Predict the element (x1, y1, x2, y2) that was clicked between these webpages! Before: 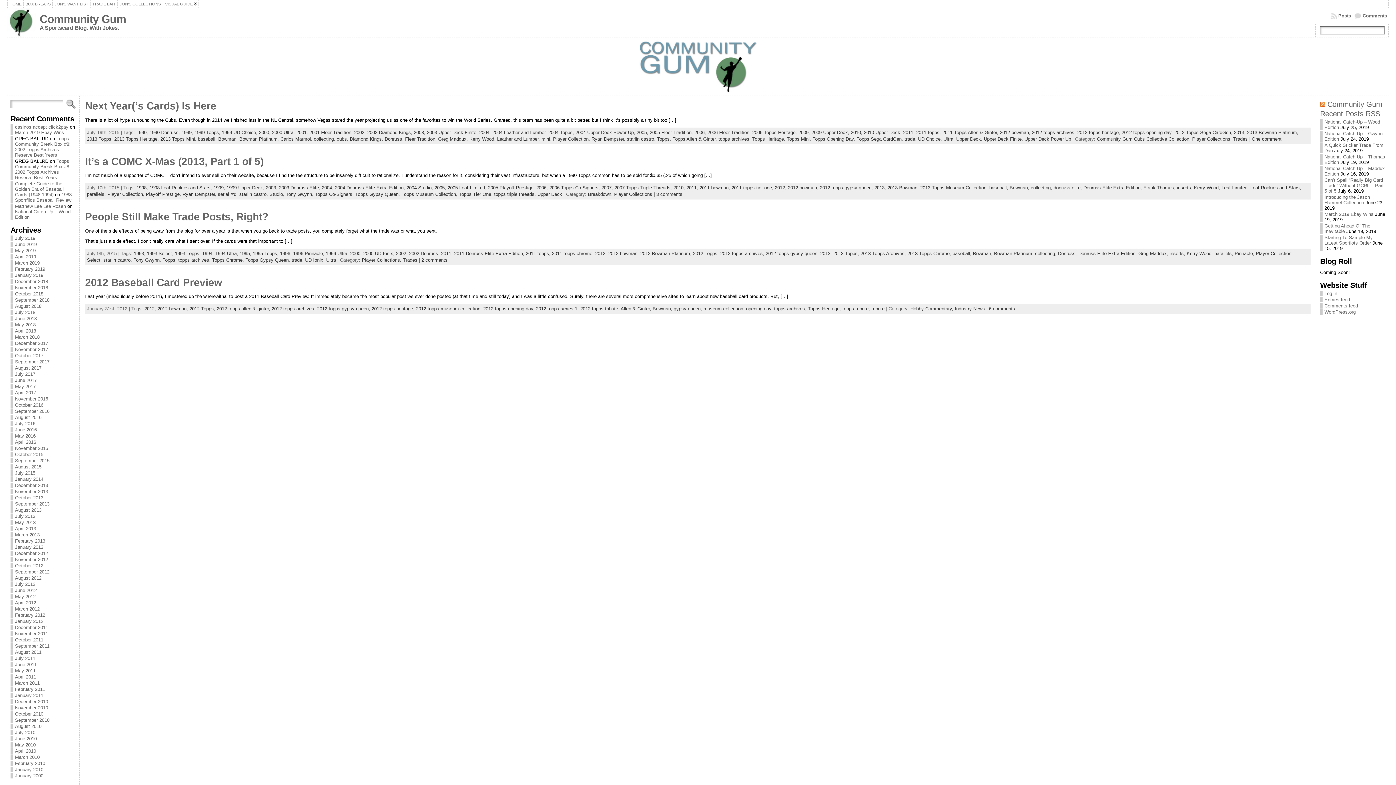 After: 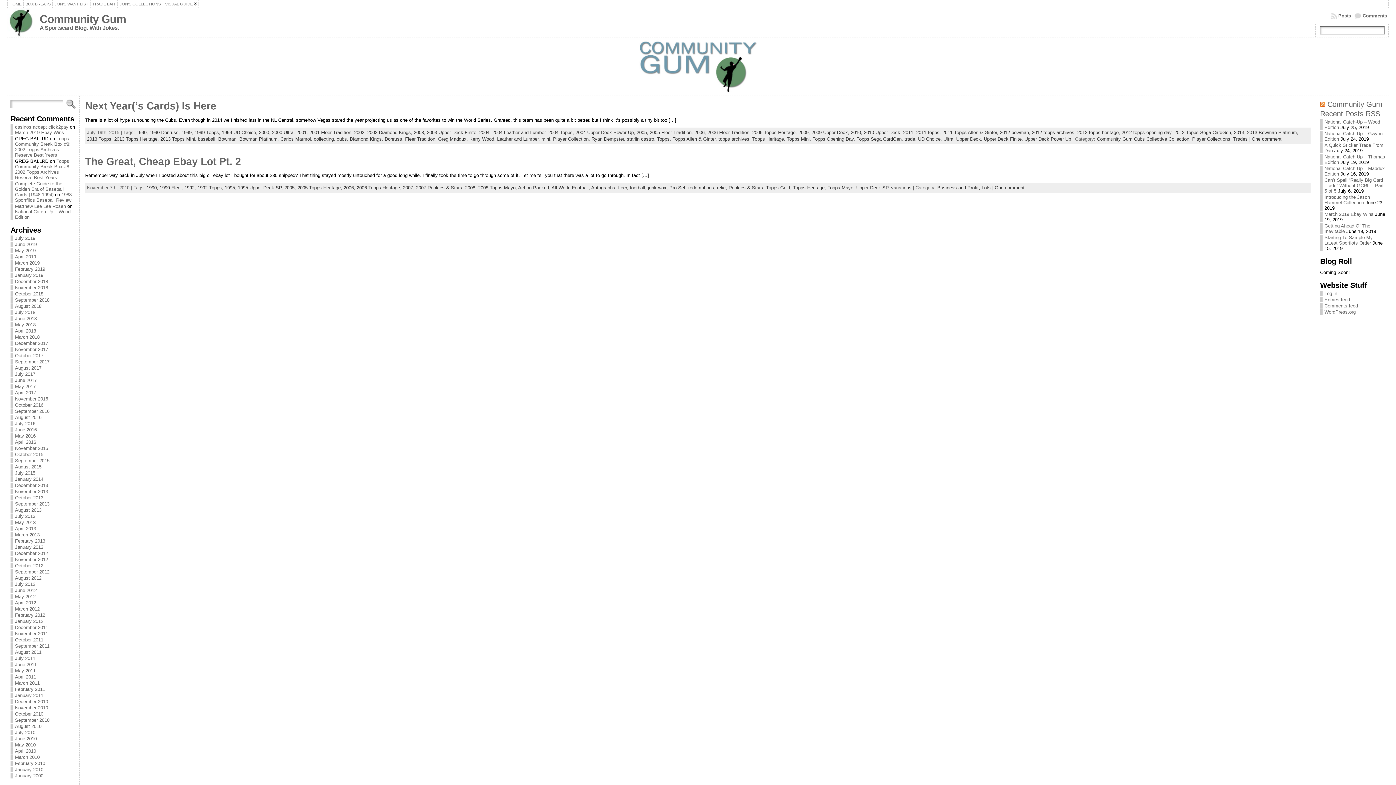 Action: label: 2006 Topps Heritage bbox: (752, 129, 795, 135)